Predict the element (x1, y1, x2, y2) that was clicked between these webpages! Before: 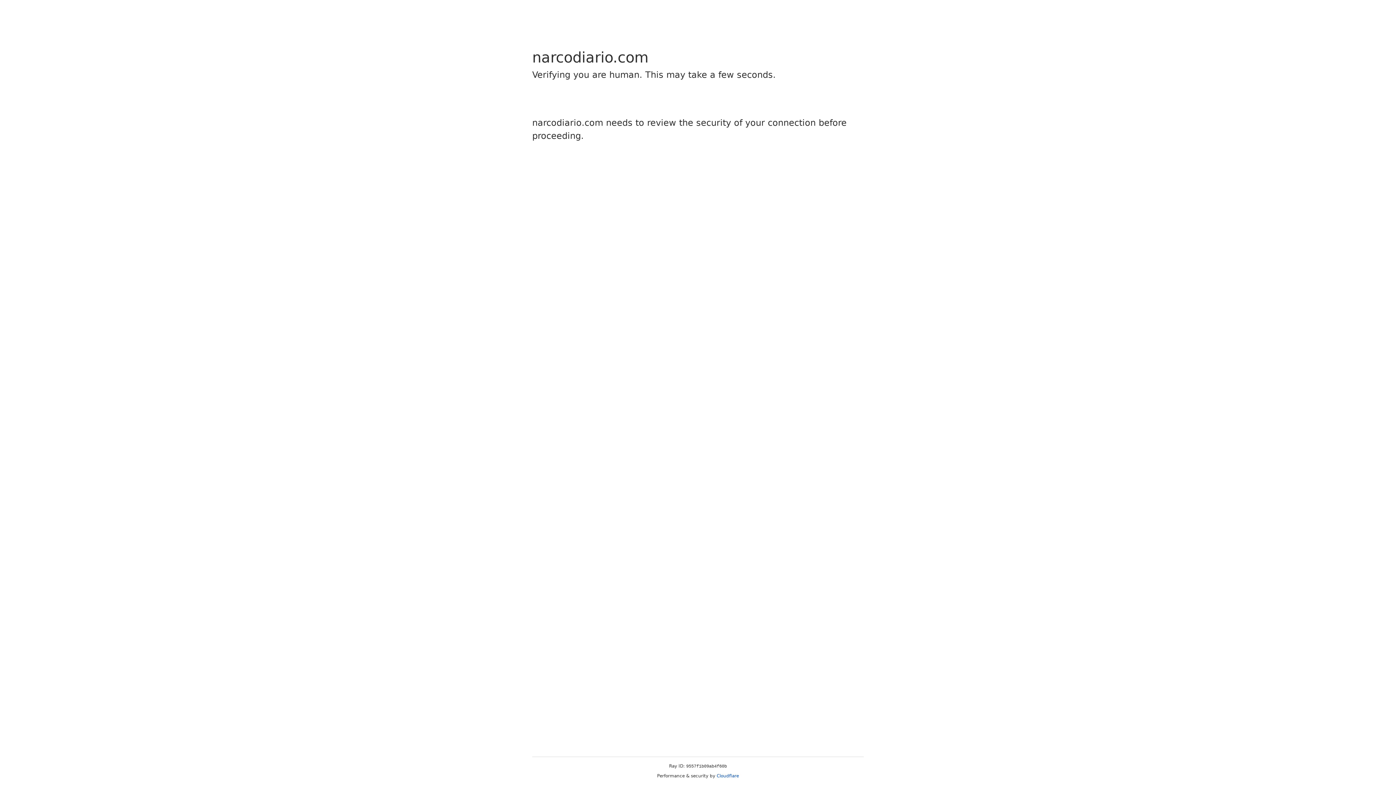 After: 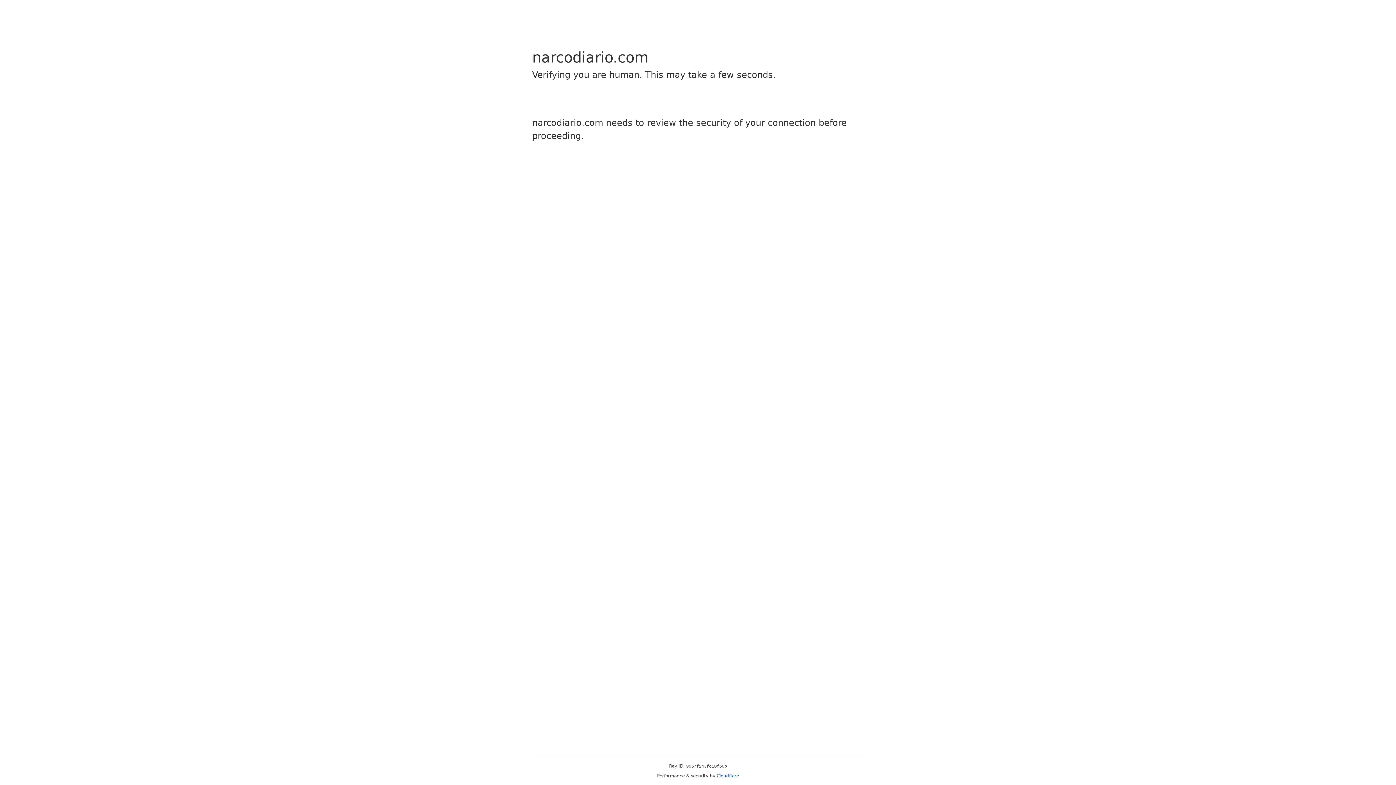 Action: bbox: (716, 773, 739, 778) label: Cloudflare